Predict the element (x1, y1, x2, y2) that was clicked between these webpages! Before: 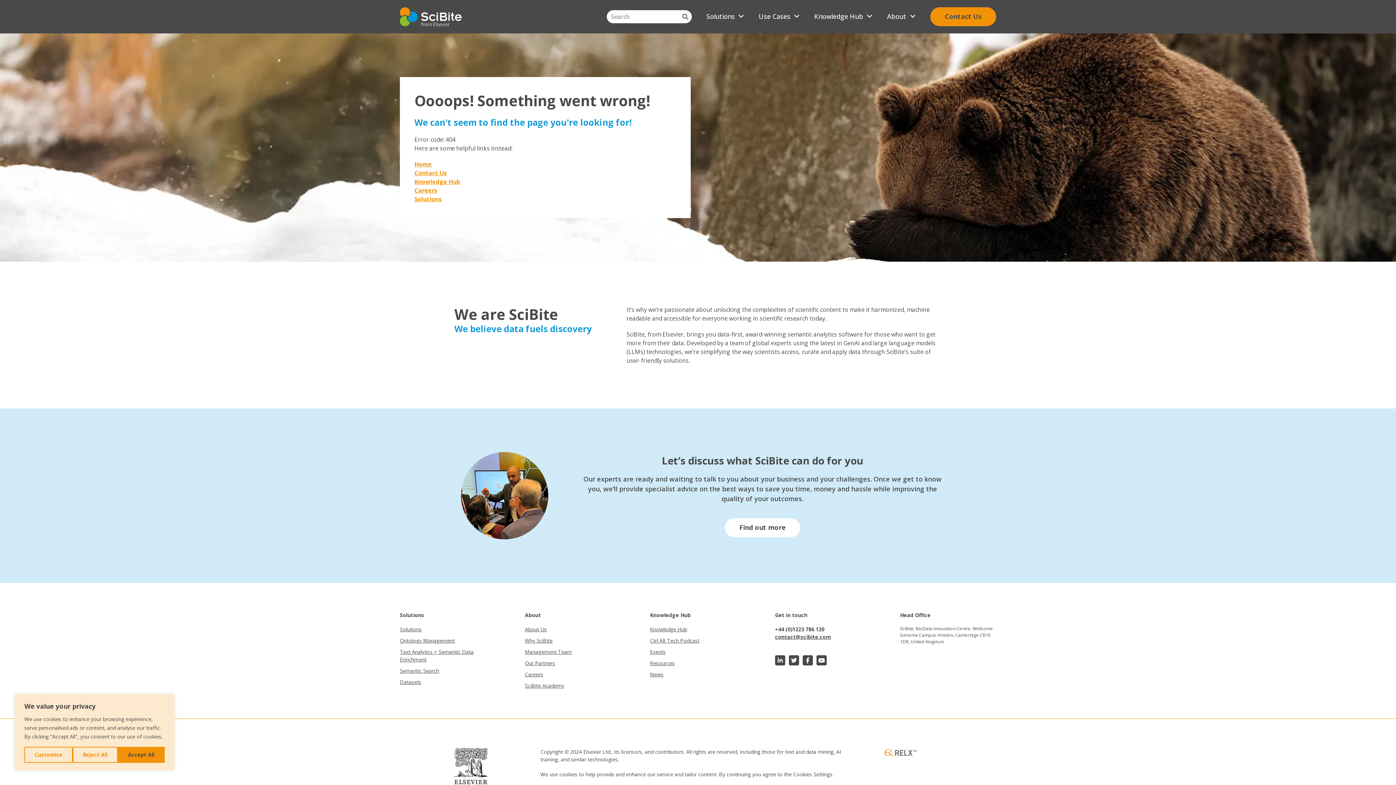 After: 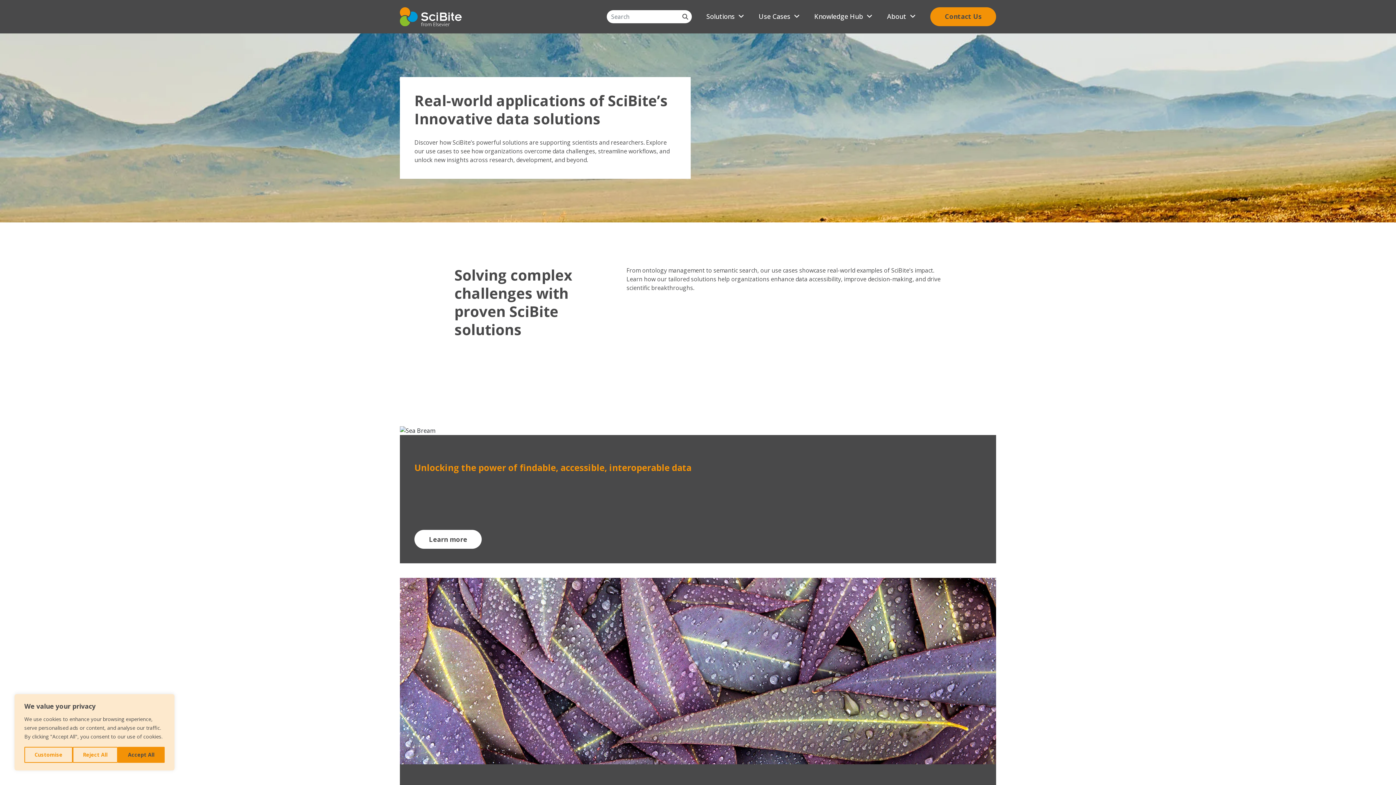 Action: label: Use Cases bbox: (758, 11, 800, 21)